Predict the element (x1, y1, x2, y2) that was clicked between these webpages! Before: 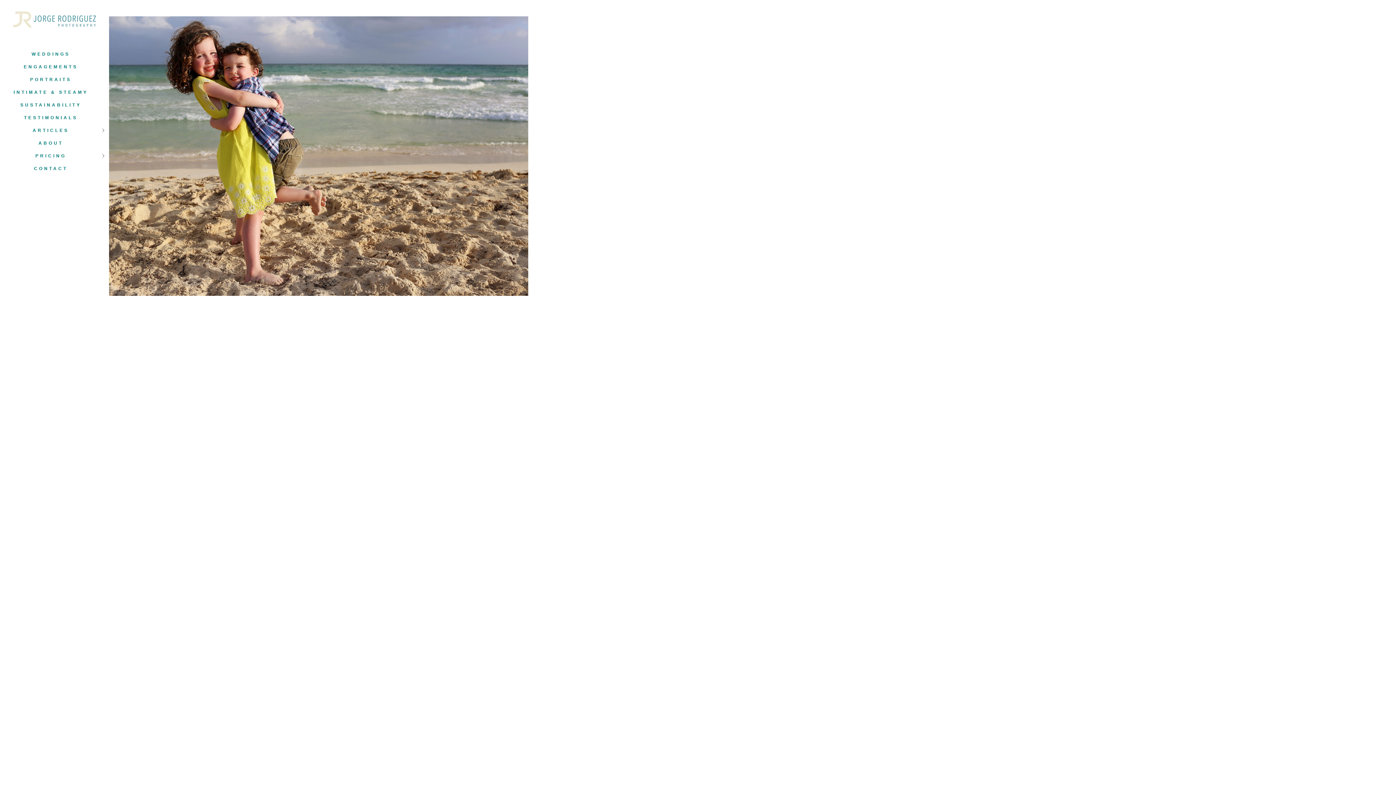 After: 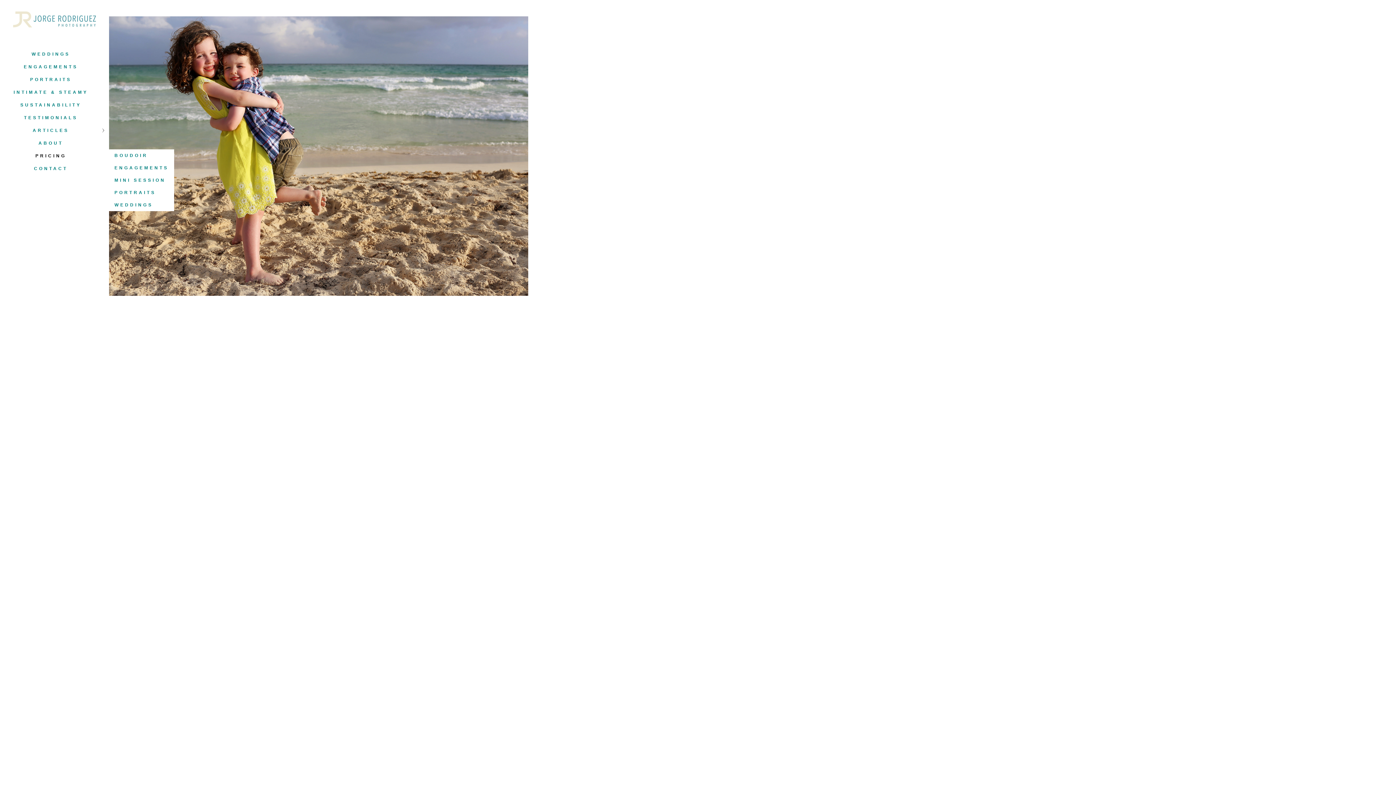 Action: label: PRICING bbox: (35, 153, 66, 158)